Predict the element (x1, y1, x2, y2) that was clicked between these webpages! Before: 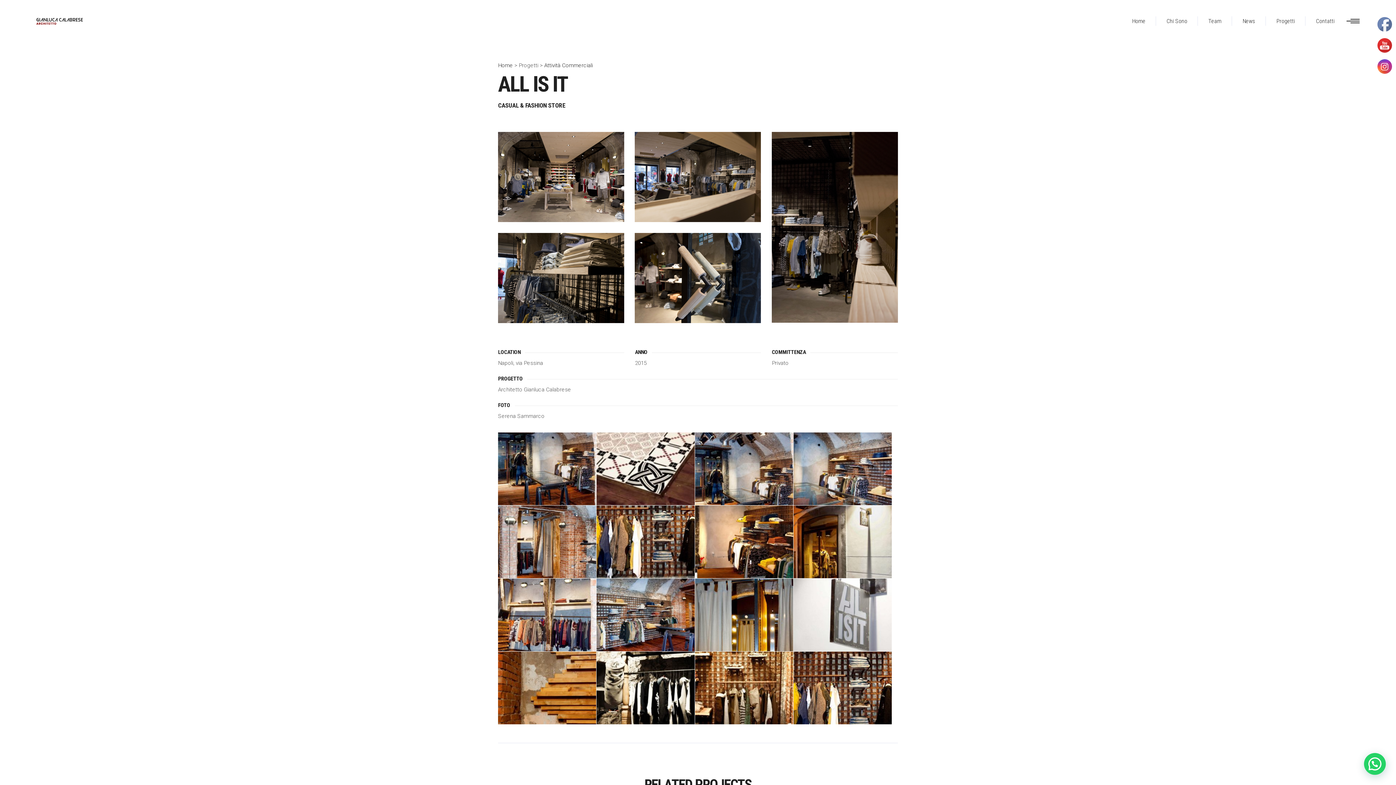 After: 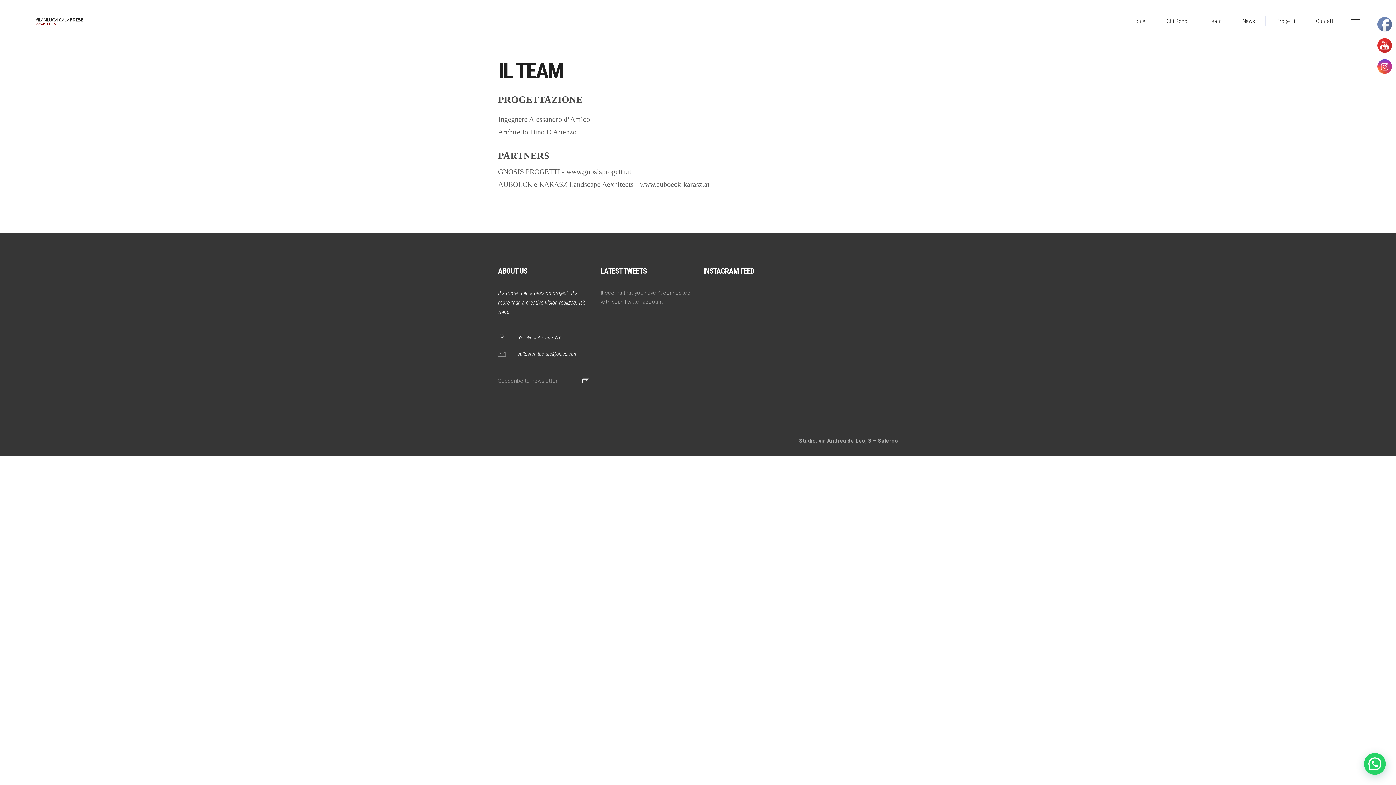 Action: bbox: (1198, 0, 1232, 42) label: Team